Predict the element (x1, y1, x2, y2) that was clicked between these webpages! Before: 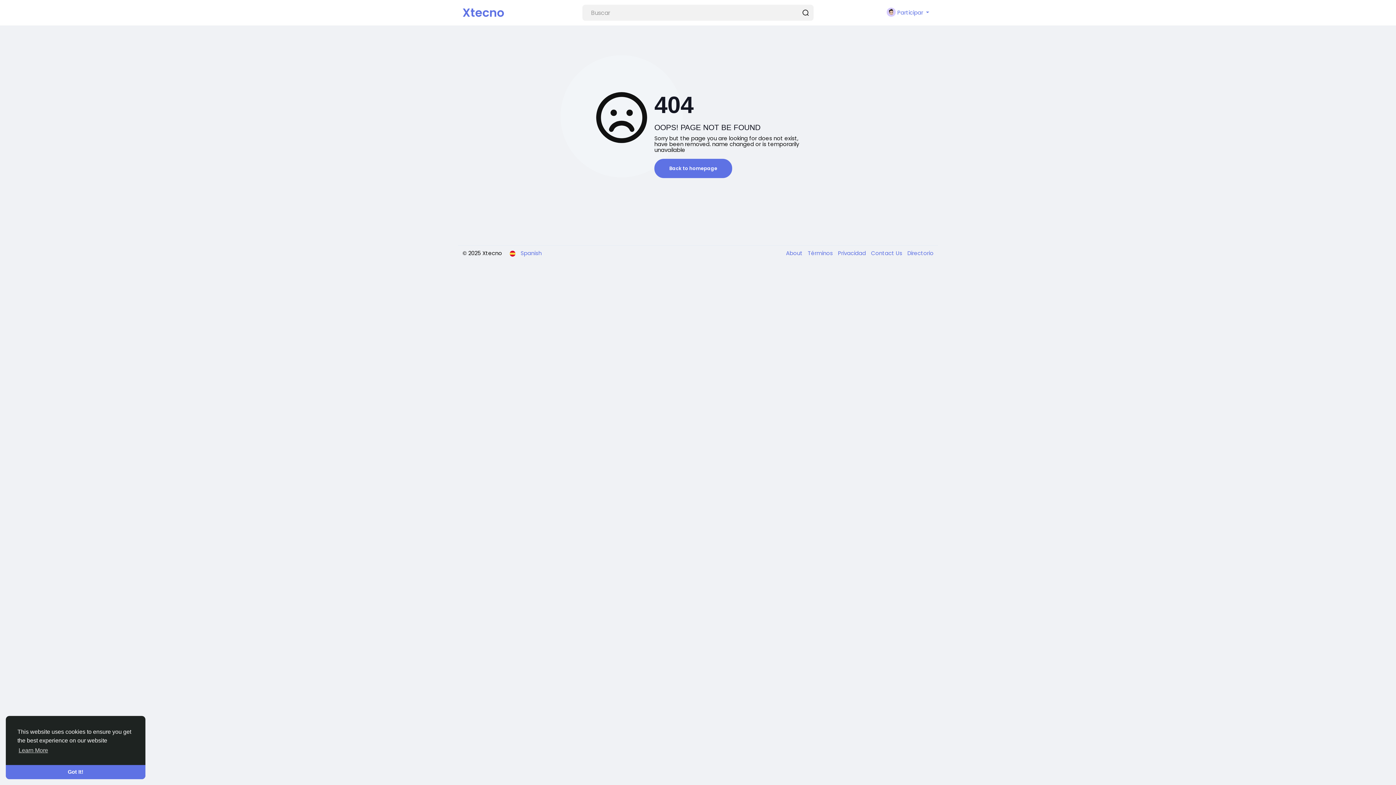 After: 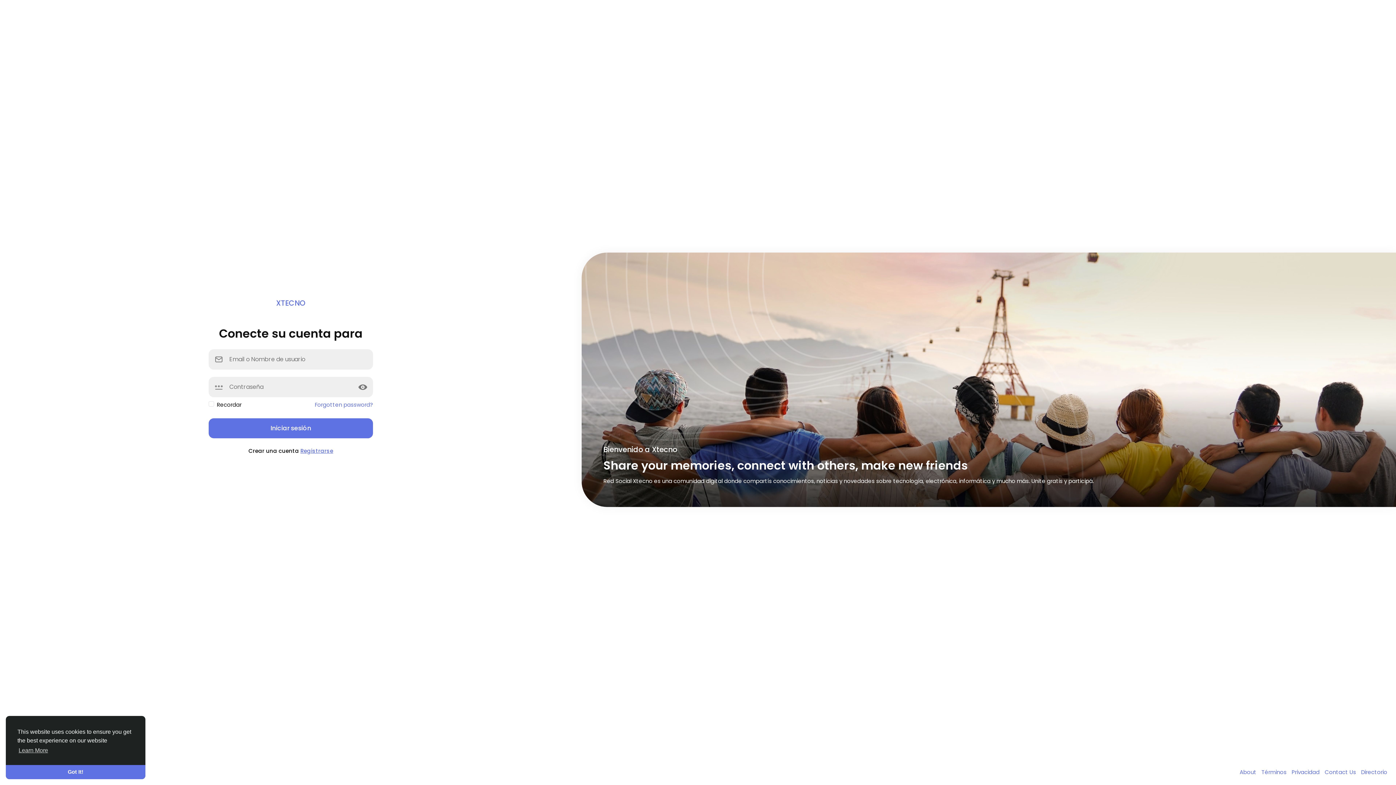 Action: bbox: (462, 0, 573, 25) label: Xtecno